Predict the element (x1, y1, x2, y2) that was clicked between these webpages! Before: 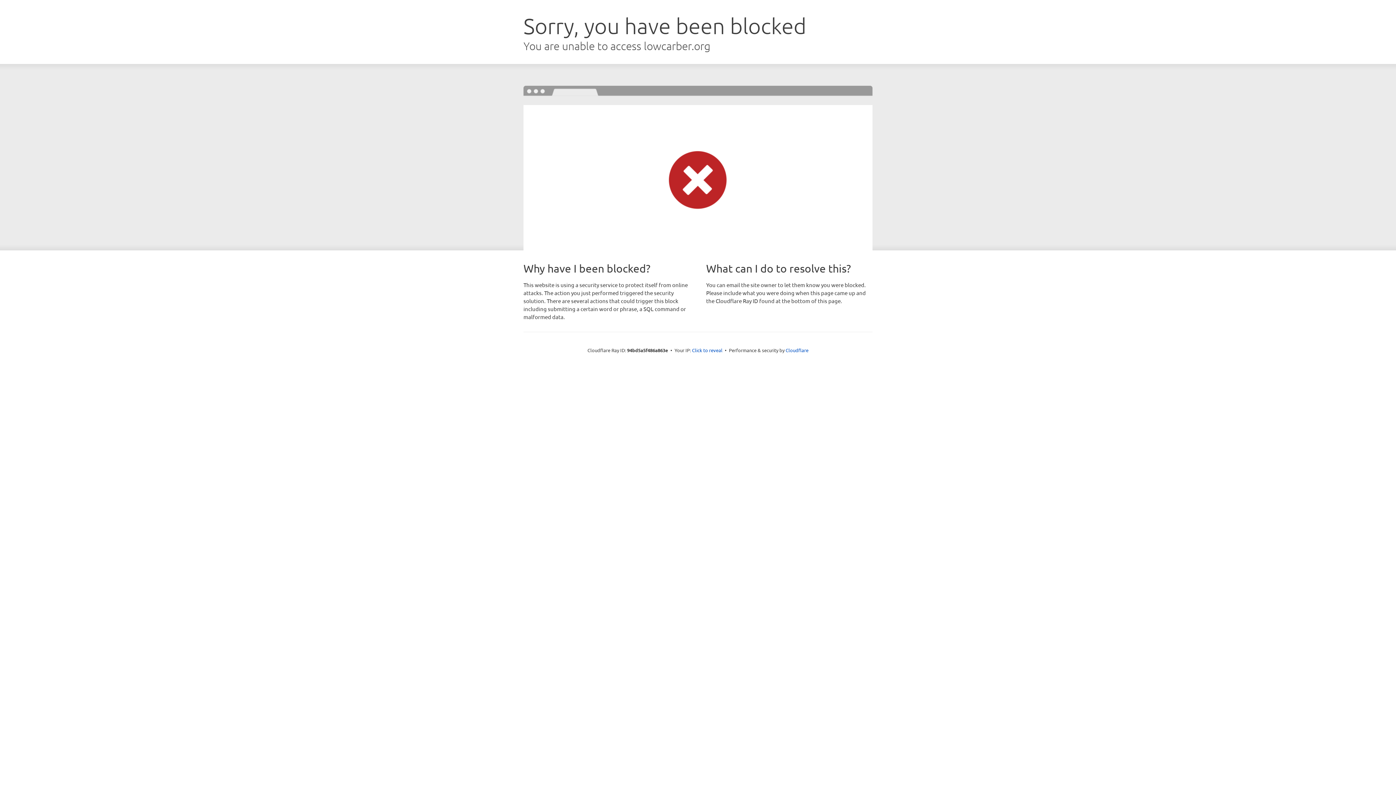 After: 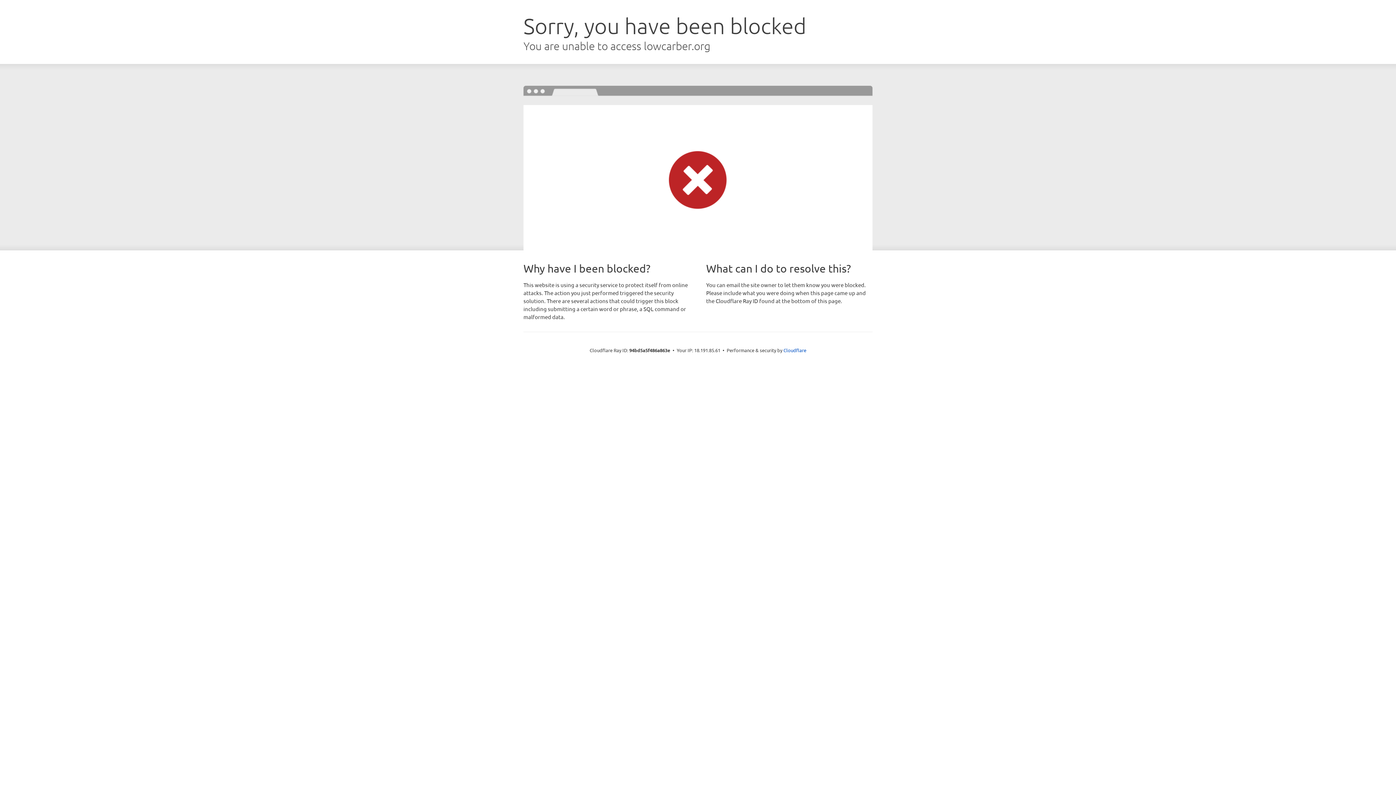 Action: label: Click to reveal bbox: (692, 346, 722, 353)